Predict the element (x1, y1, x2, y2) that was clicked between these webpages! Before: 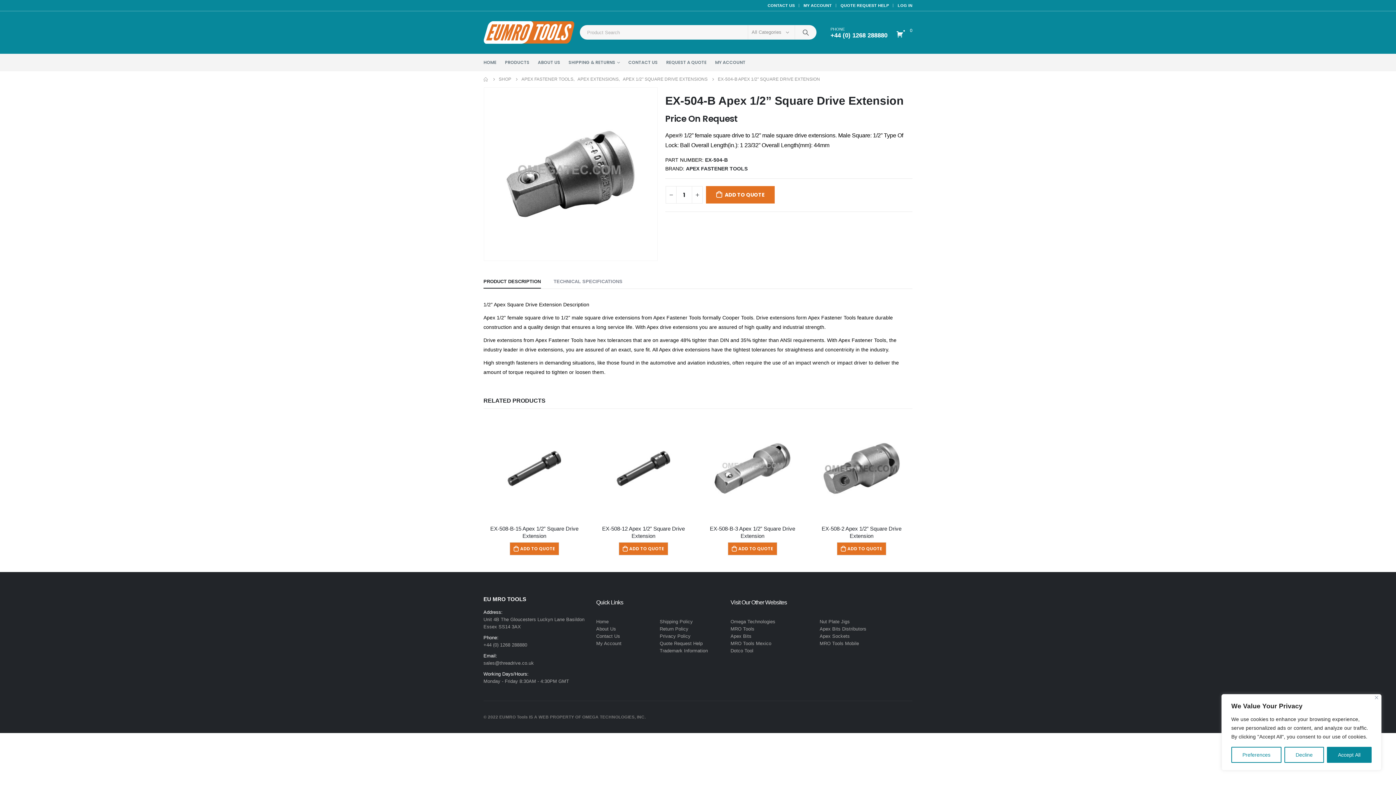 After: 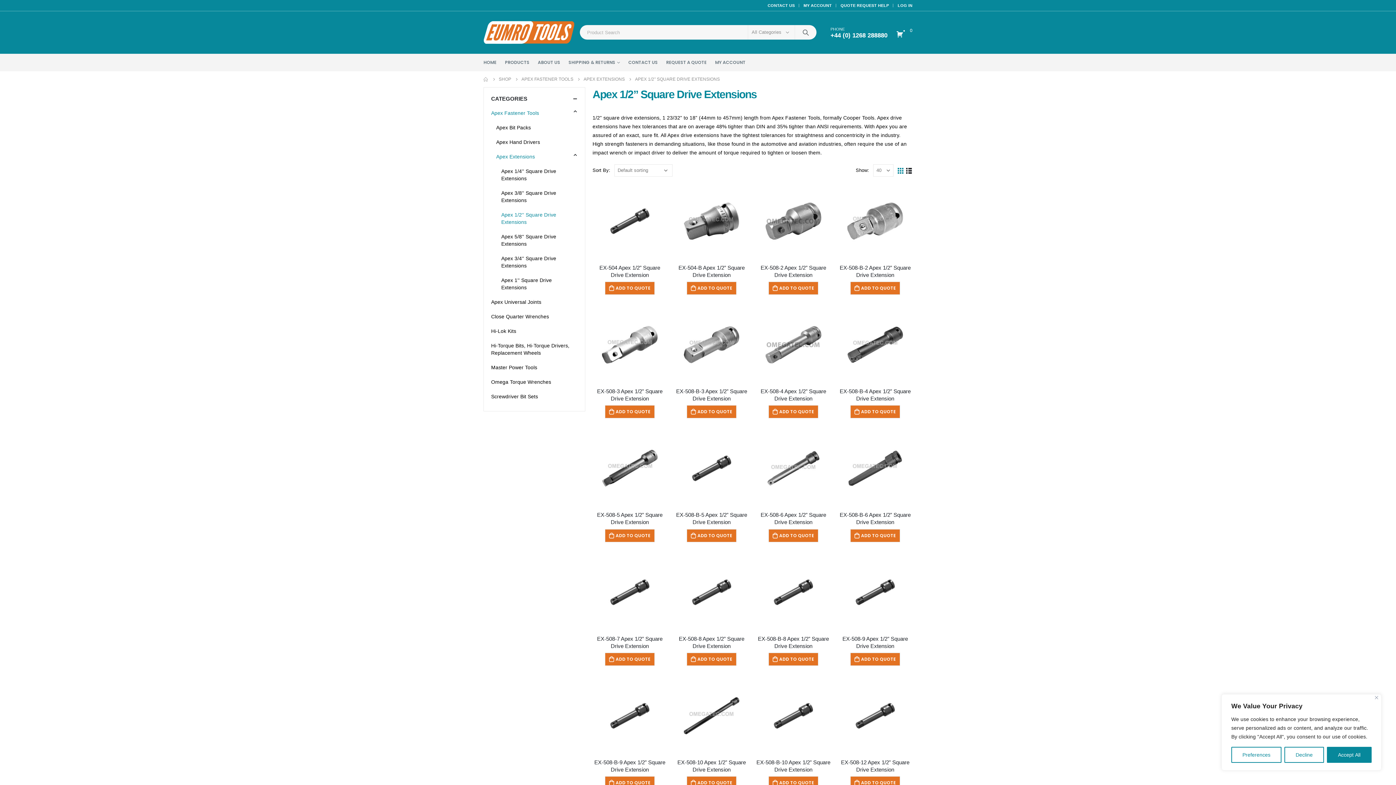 Action: label: APEX 1/2'' SQUARE DRIVE EXTENSIONS bbox: (622, 75, 707, 82)